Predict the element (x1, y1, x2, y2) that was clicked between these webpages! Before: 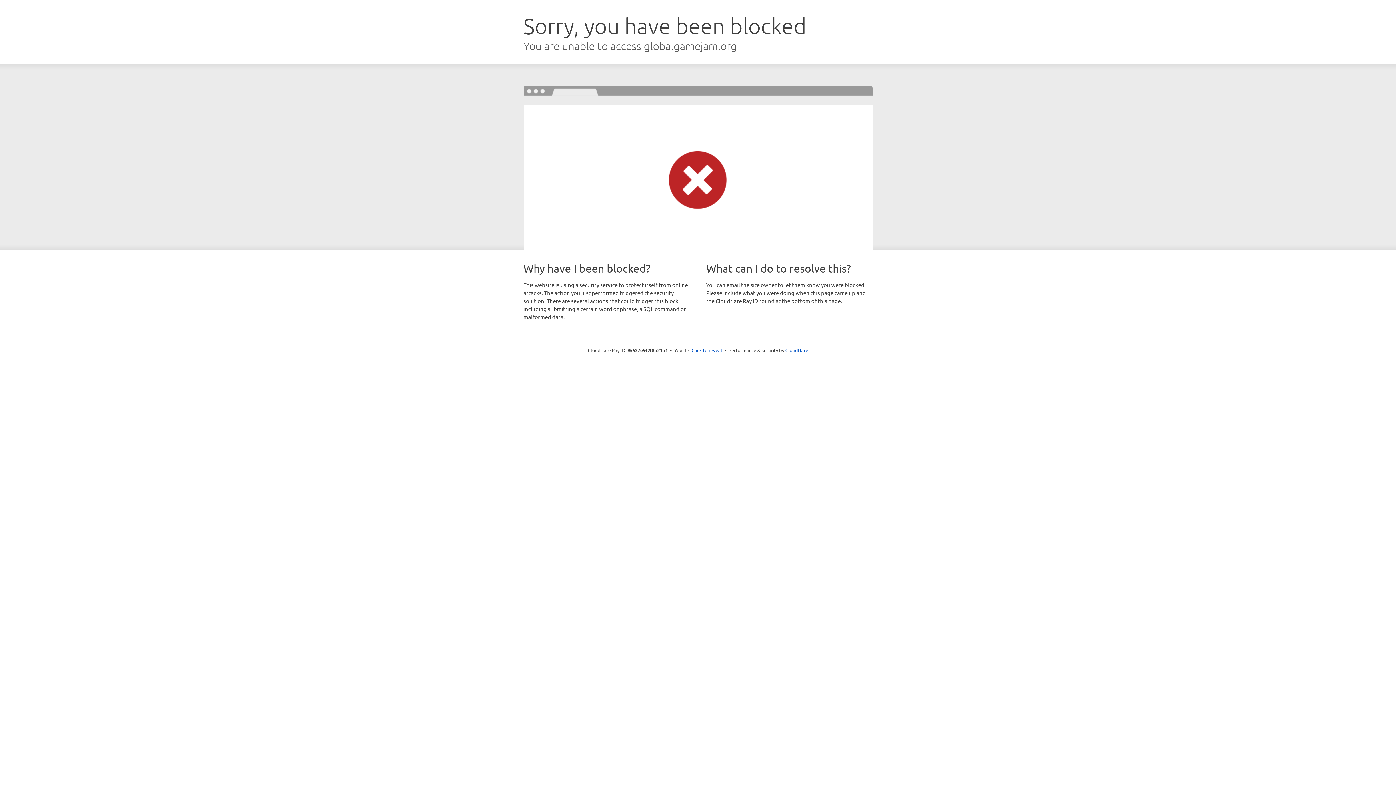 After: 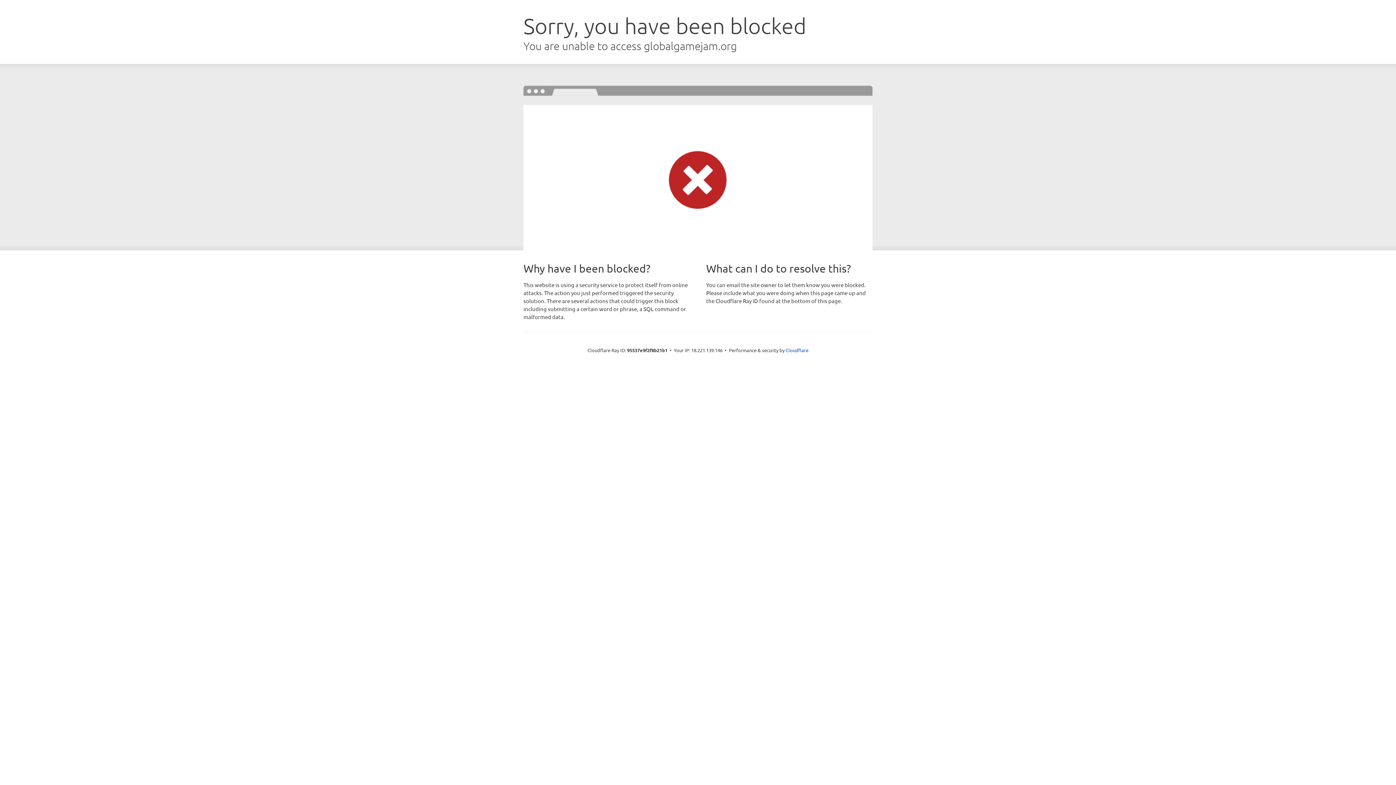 Action: bbox: (691, 346, 722, 353) label: Click to reveal